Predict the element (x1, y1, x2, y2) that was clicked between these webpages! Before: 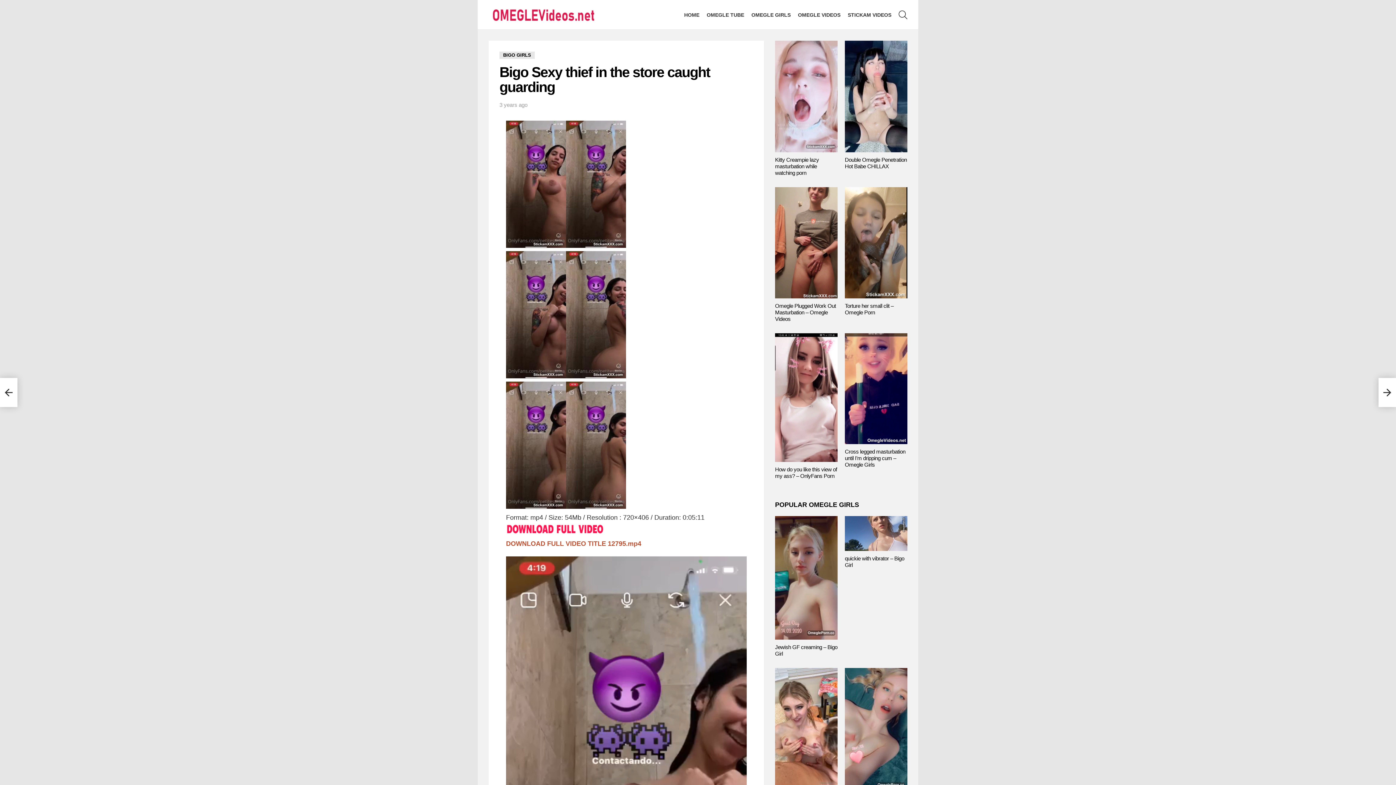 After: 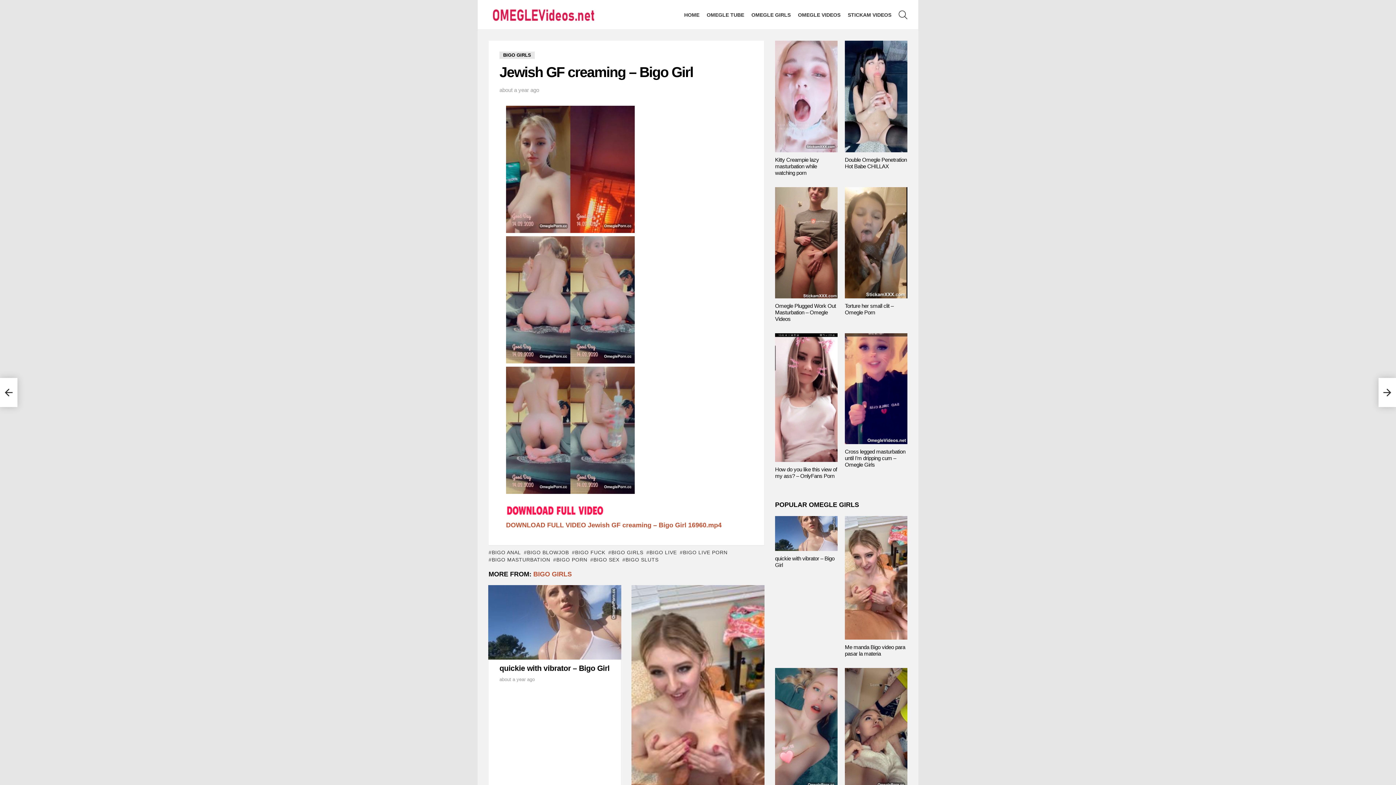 Action: bbox: (775, 516, 837, 639)